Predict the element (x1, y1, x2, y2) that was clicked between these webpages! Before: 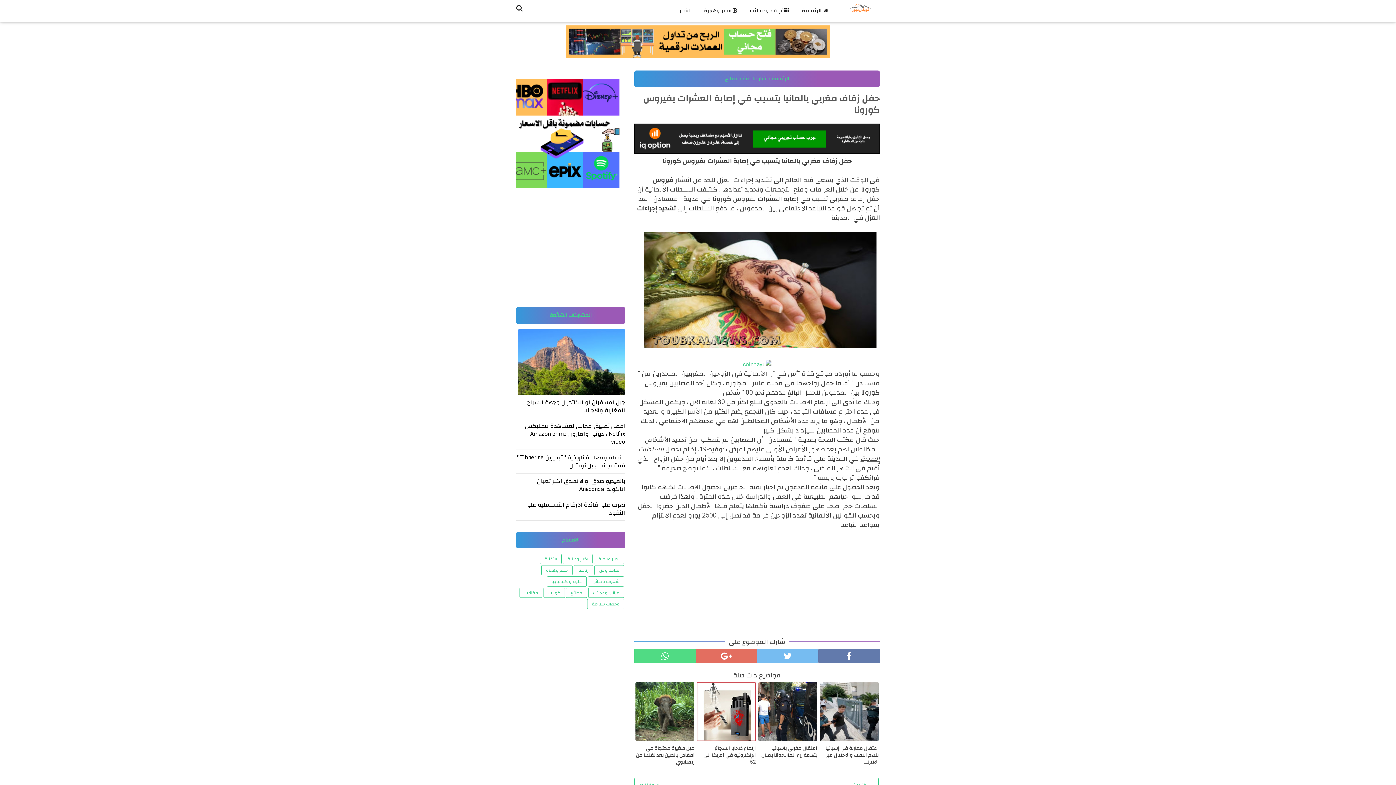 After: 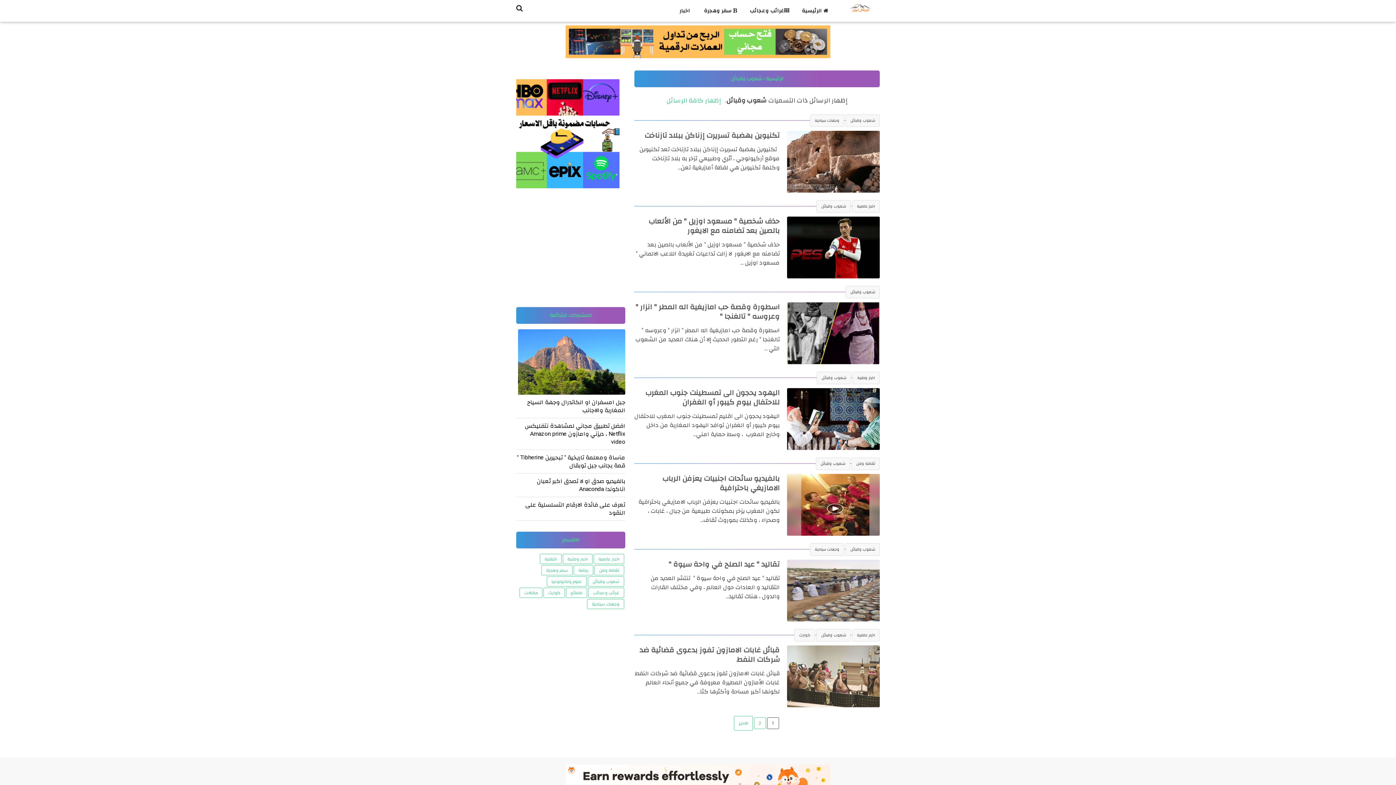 Action: label: شعوب وقبائل bbox: (588, 577, 624, 586)